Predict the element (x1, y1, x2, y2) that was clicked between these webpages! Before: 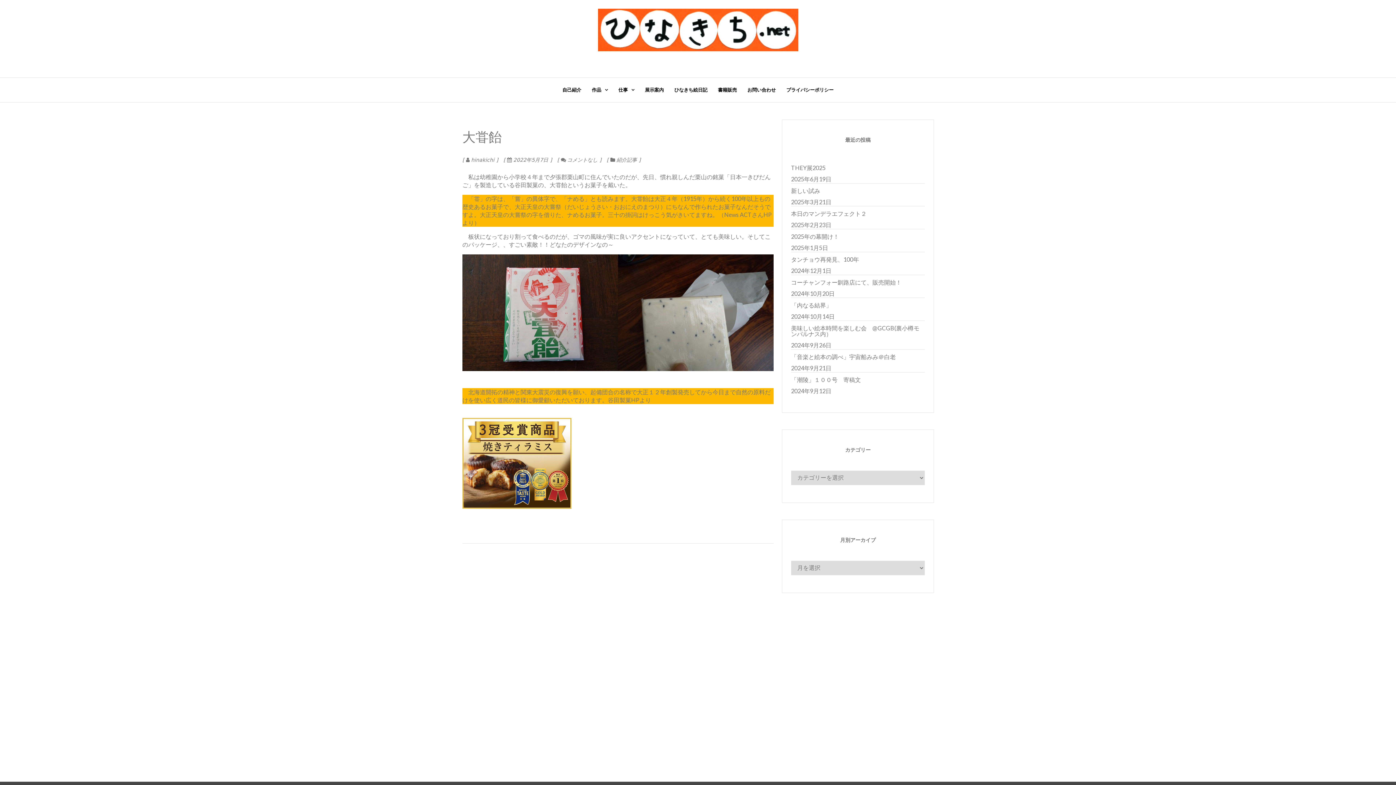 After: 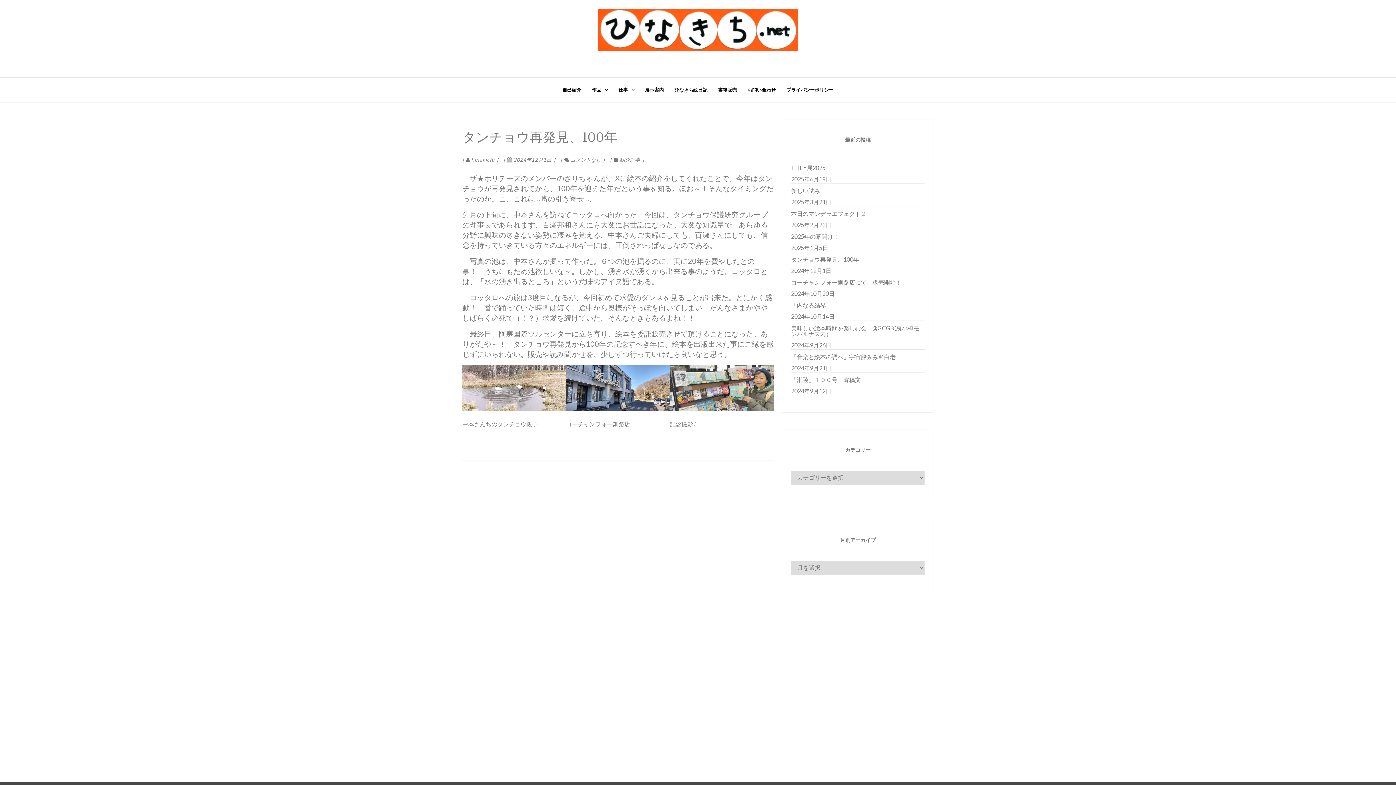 Action: bbox: (791, 252, 925, 266) label: タンチョウ再発見、100年